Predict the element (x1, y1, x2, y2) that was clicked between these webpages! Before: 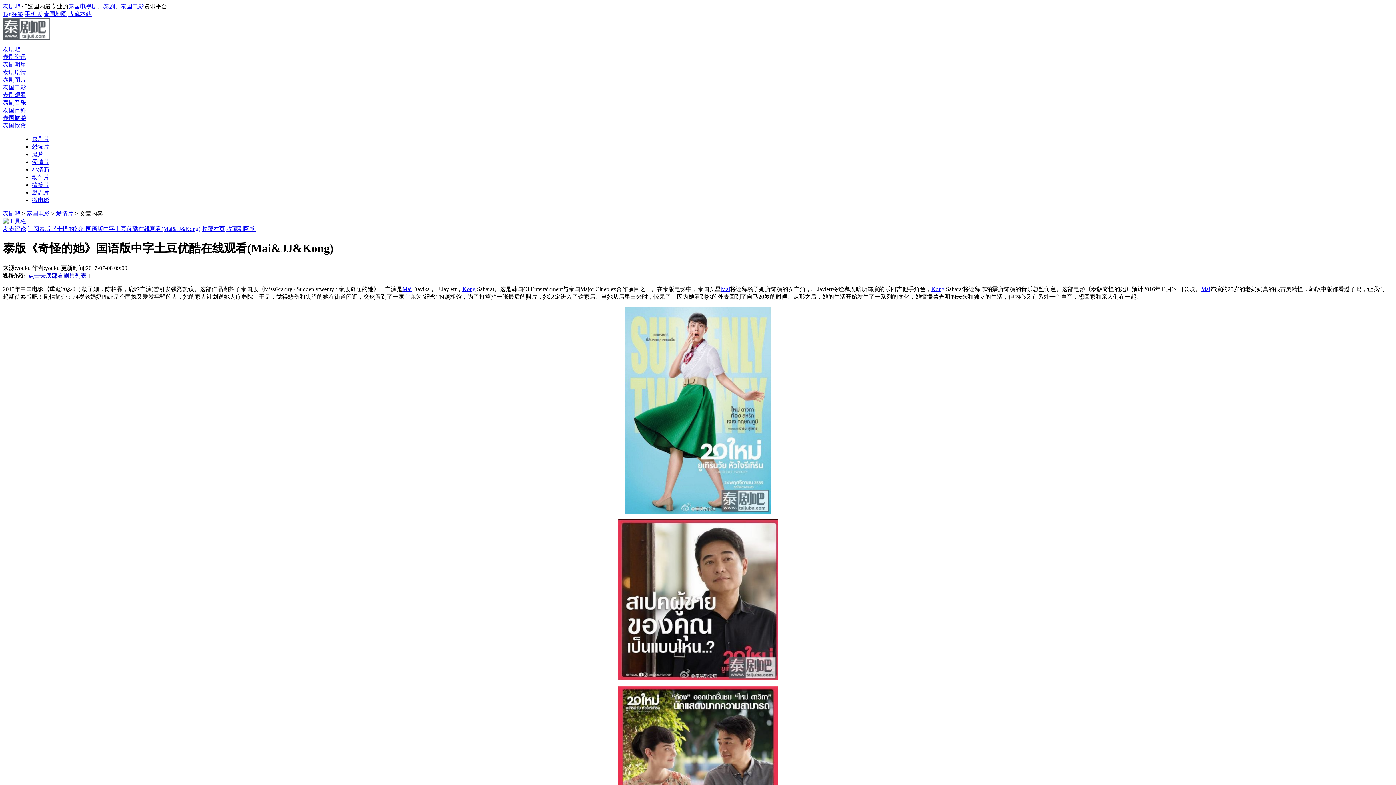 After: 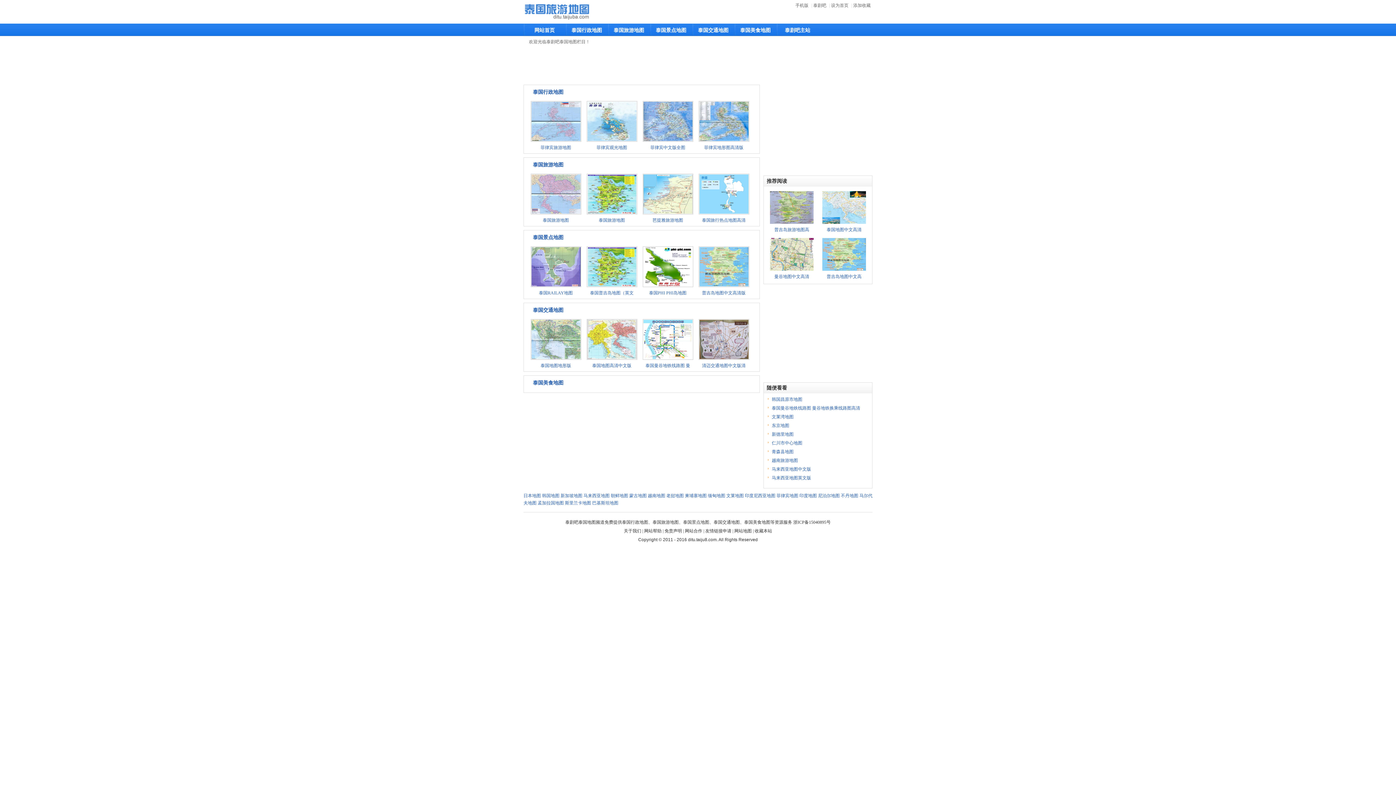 Action: label: 泰国地图 bbox: (43, 10, 66, 17)